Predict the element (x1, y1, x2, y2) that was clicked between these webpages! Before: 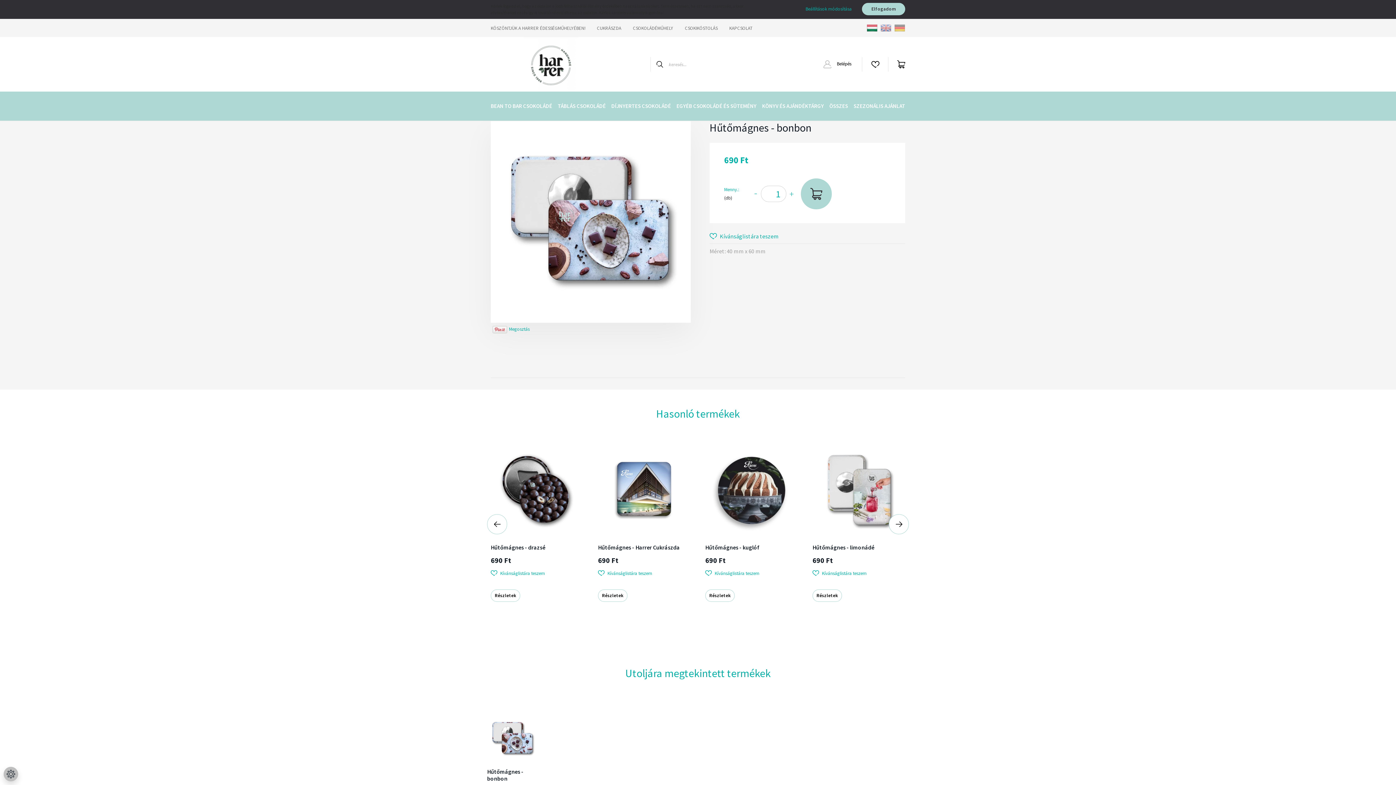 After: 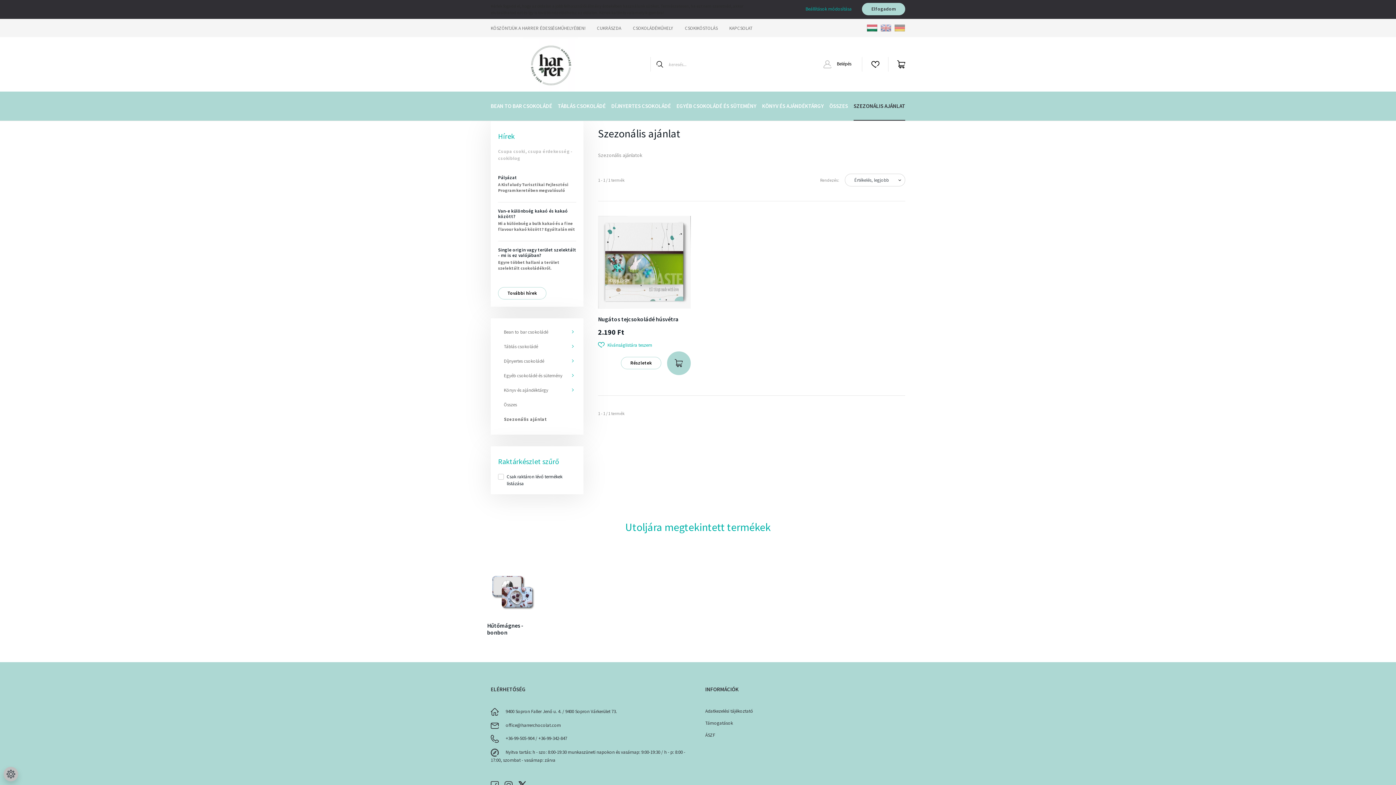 Action: bbox: (853, 91, 905, 120) label: SZEZONÁLIS AJÁNLAT